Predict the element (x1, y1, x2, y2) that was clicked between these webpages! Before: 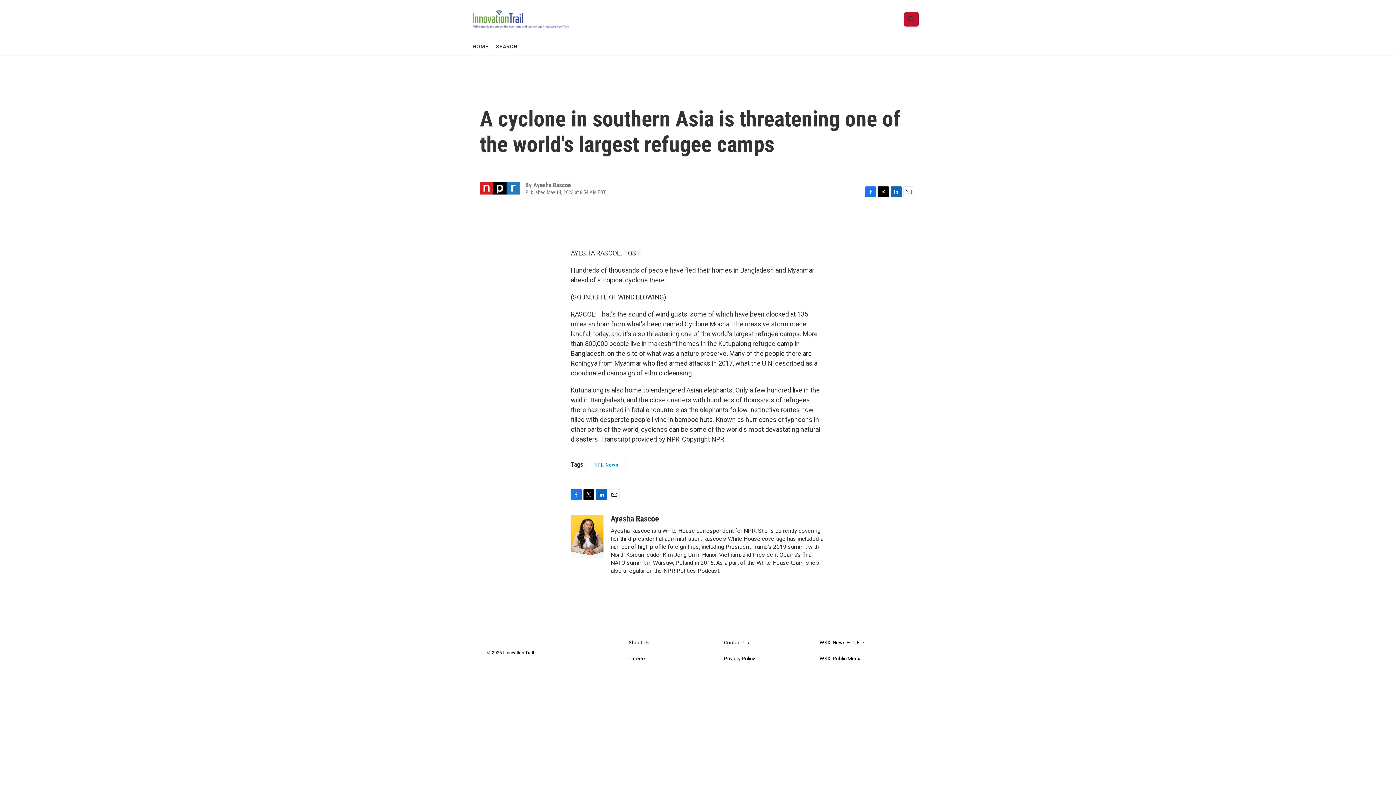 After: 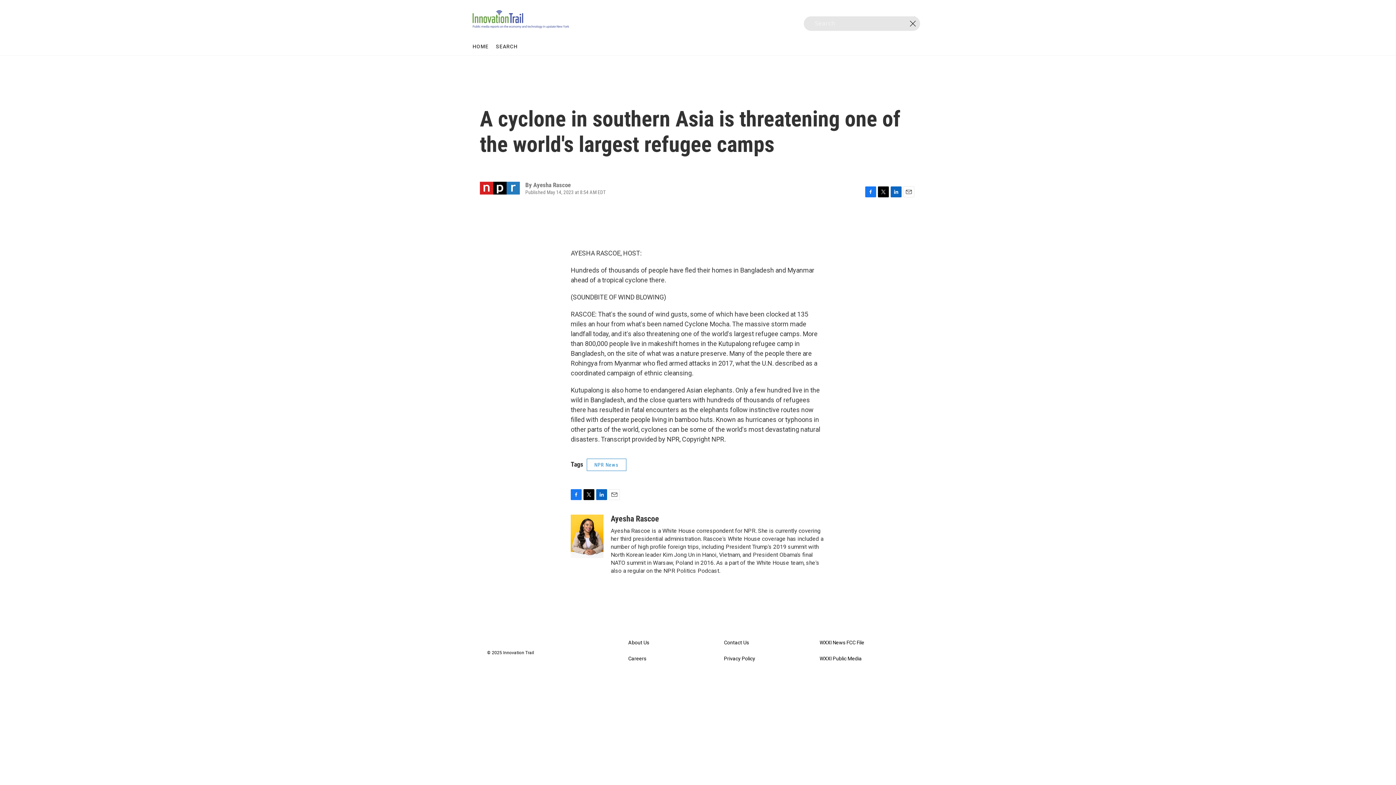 Action: bbox: (904, 11, 918, 26) label: header-search-icon